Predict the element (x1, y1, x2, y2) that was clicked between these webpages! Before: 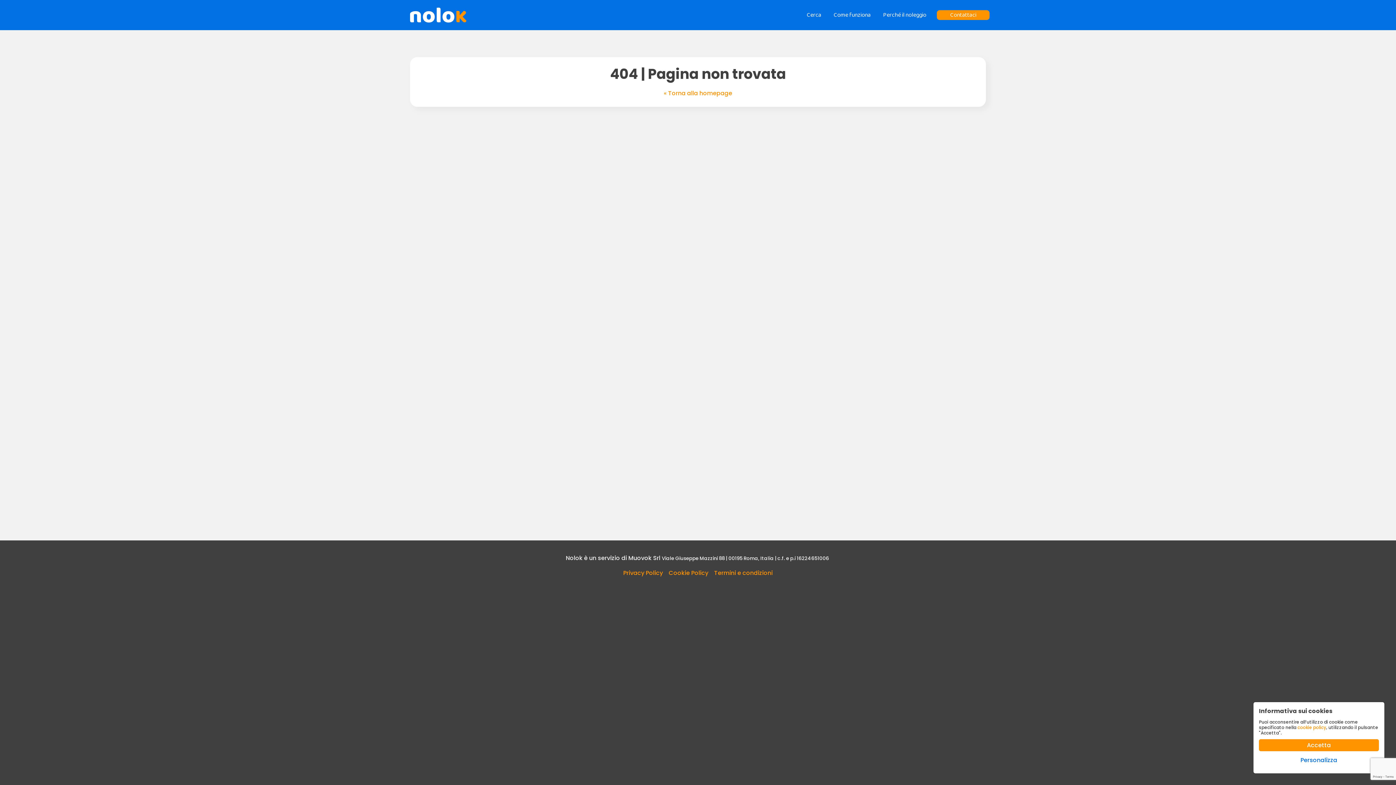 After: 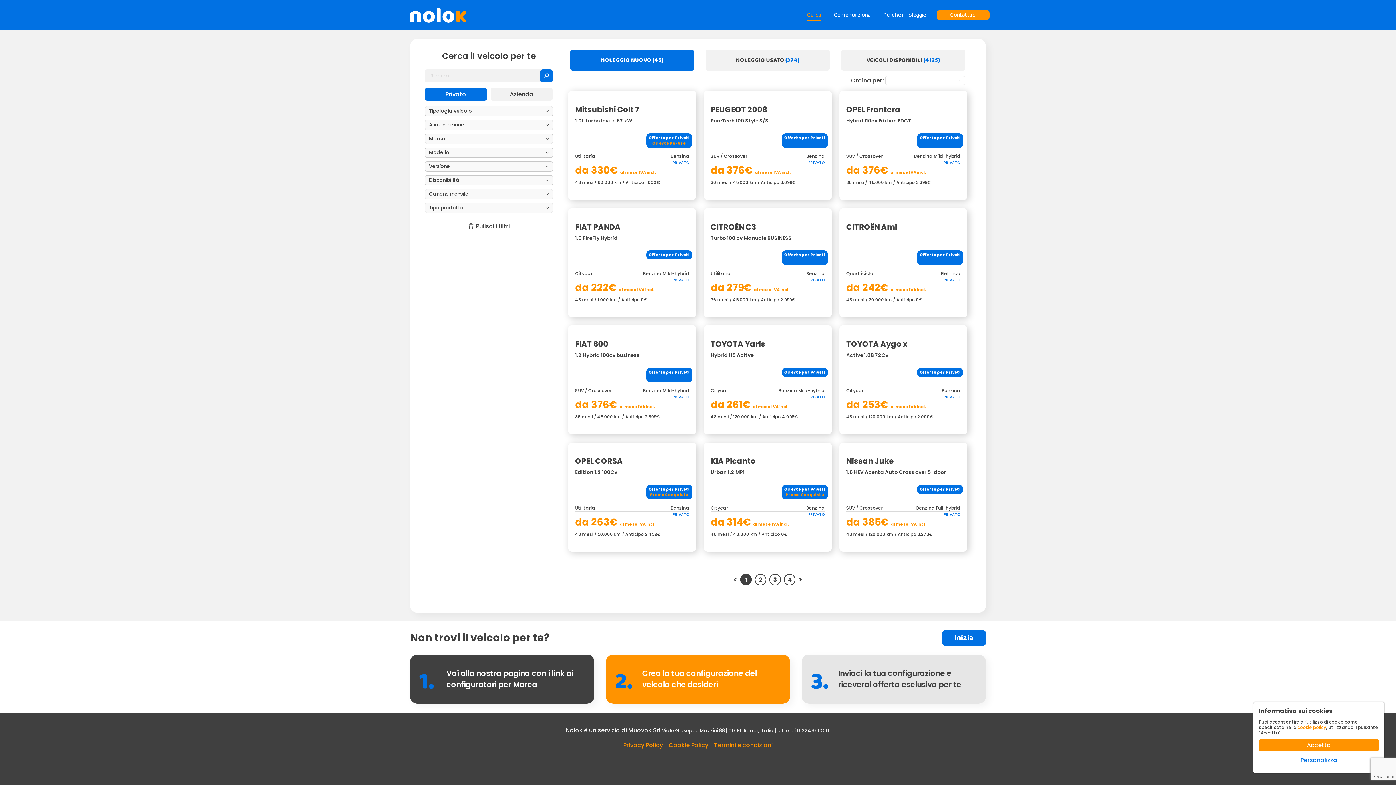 Action: bbox: (806, 10, 821, 20) label: Cerca